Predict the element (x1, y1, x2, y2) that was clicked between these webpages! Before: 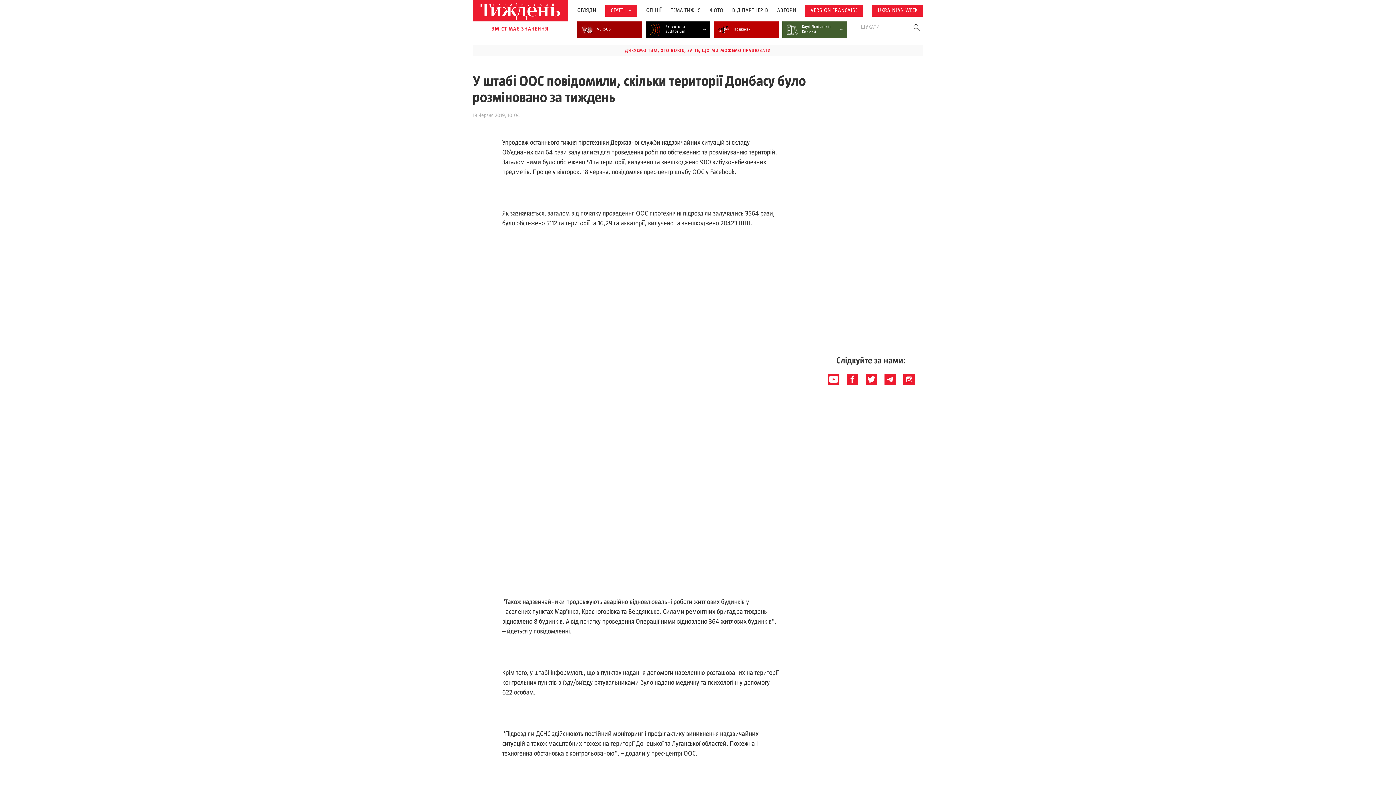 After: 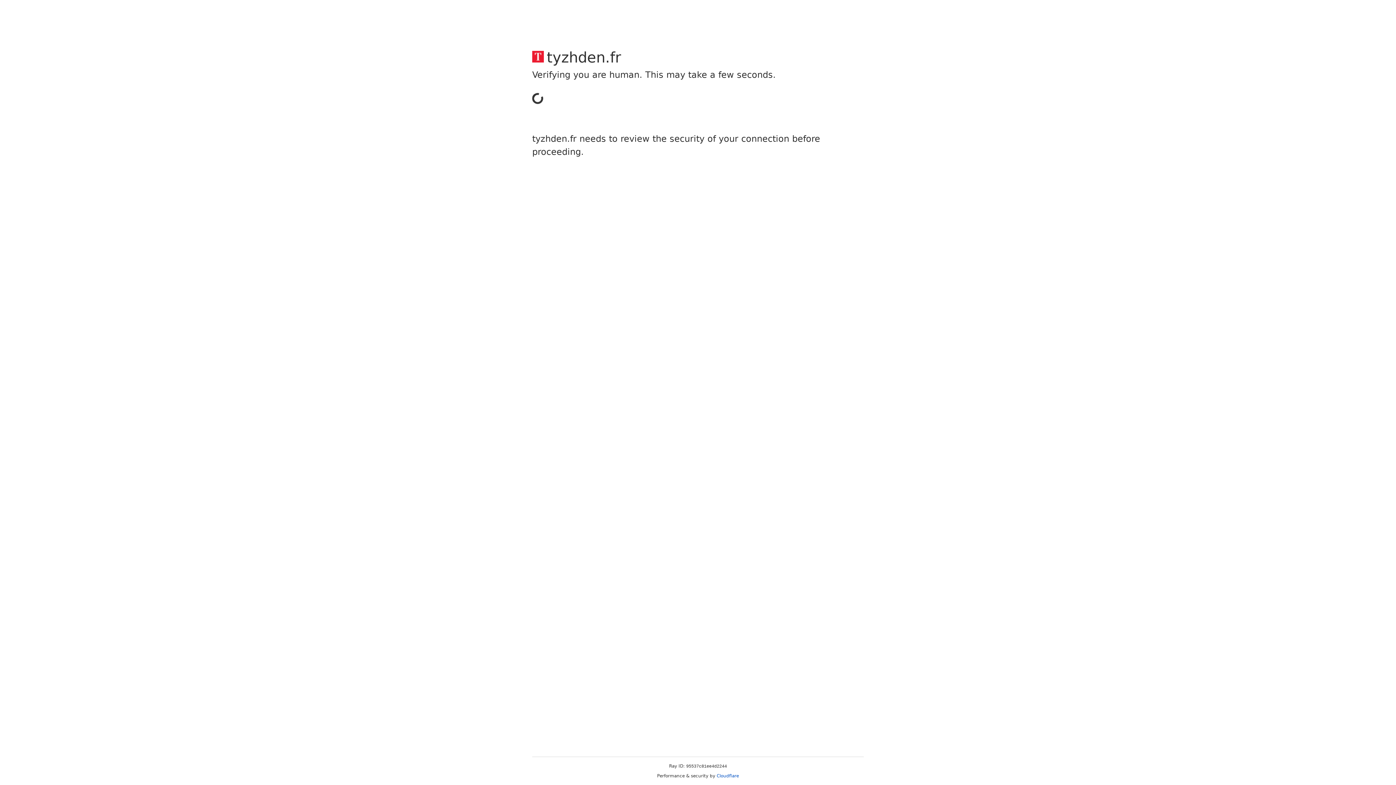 Action: label: VERSION FRANÇAISE bbox: (810, 7, 857, 13)